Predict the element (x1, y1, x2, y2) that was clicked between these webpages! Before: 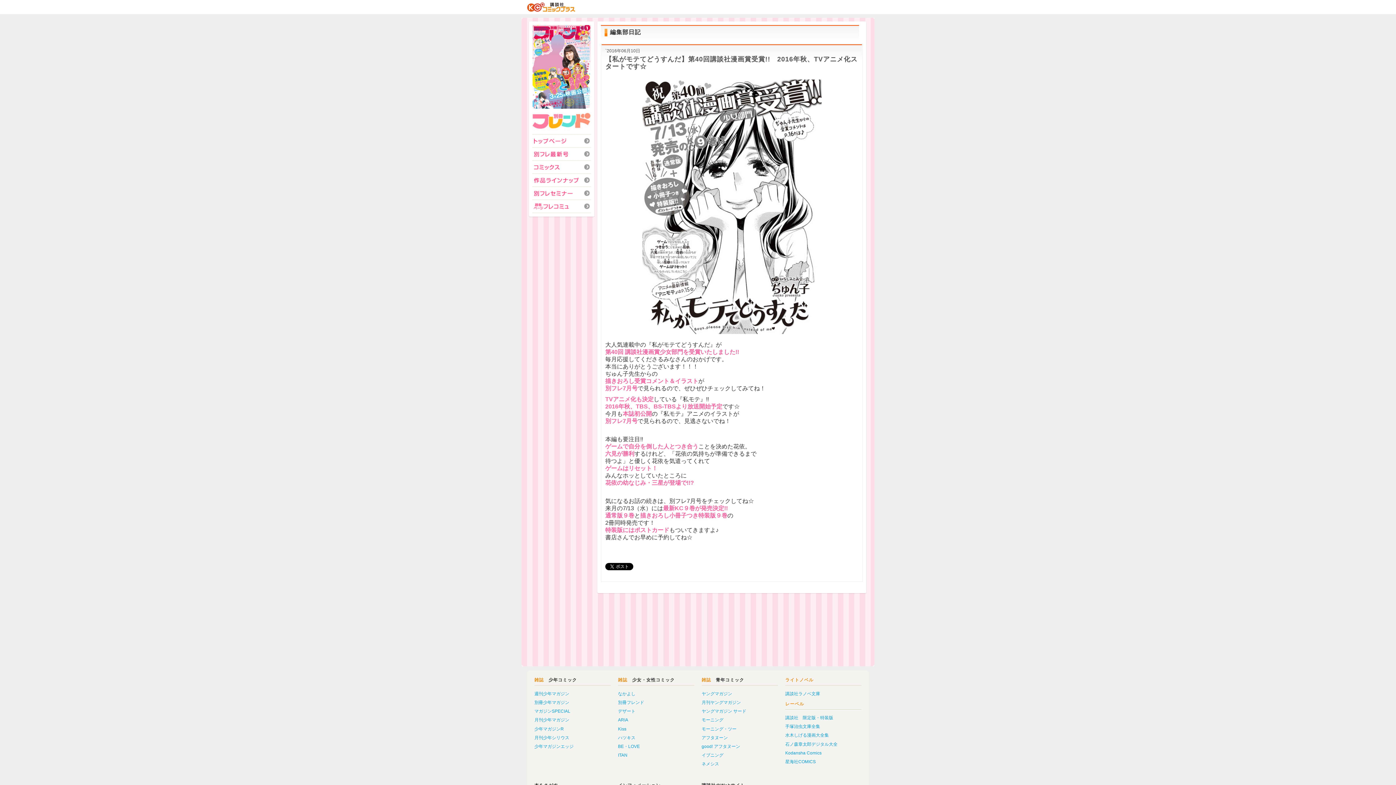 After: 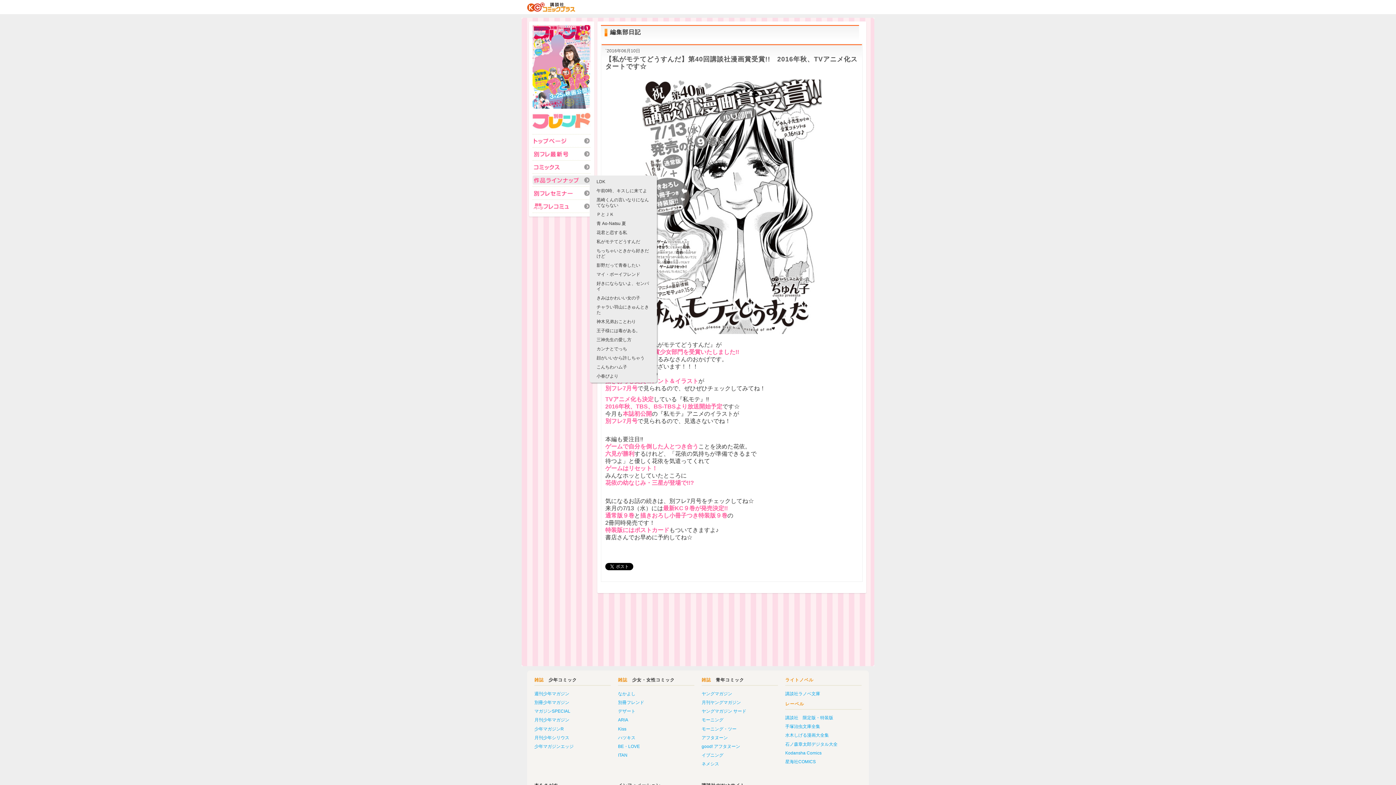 Action: bbox: (532, 175, 590, 184) label: 作品ラインナップ